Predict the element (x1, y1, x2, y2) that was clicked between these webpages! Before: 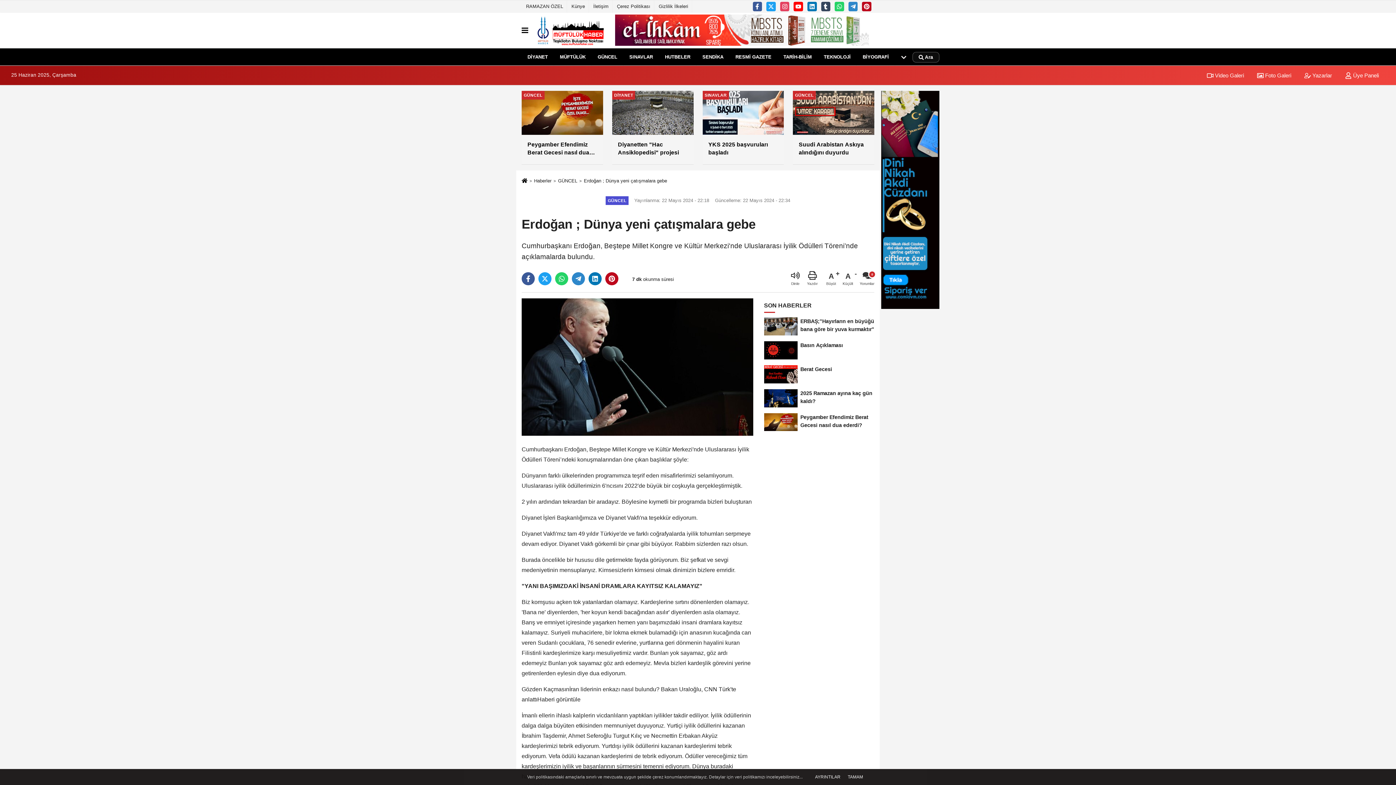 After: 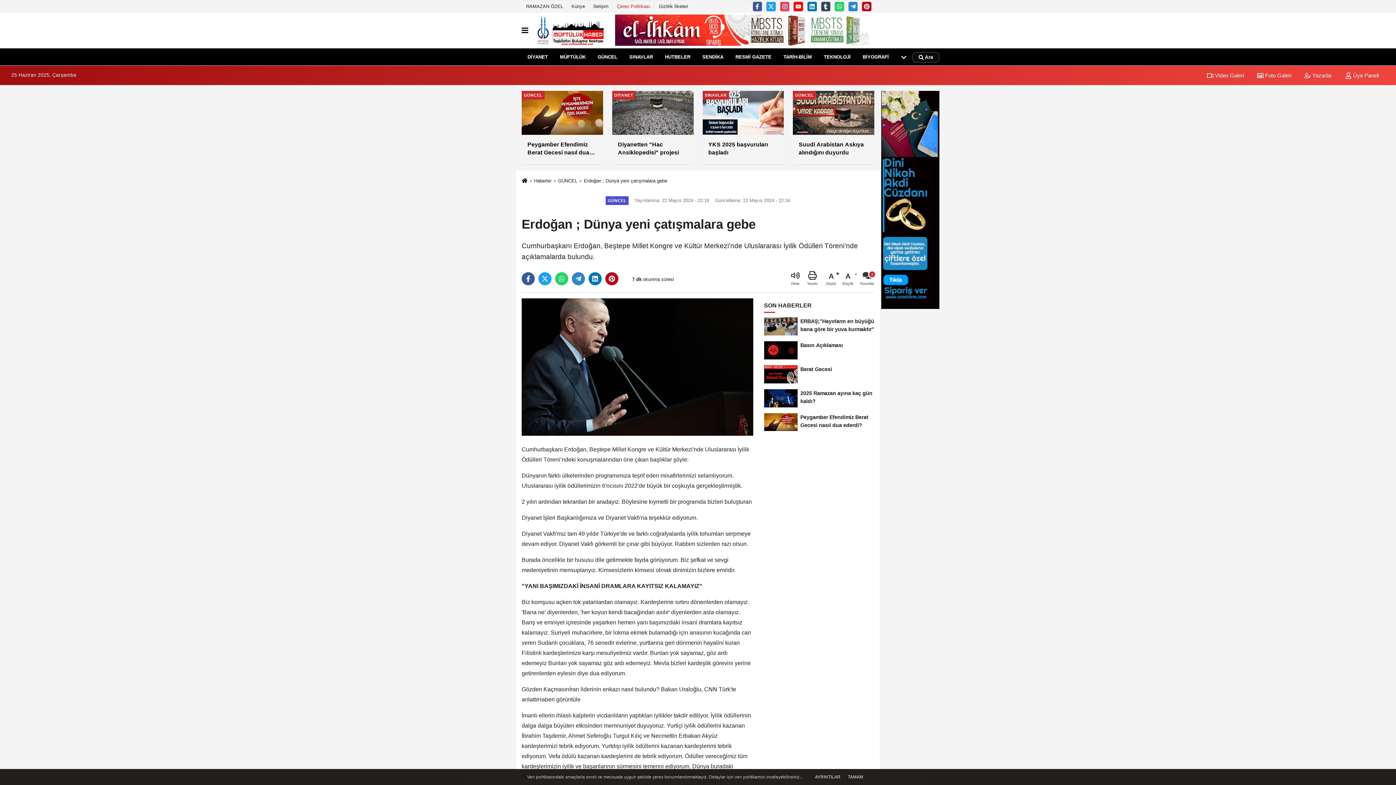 Action: bbox: (612, 0, 654, 12) label: Çerez Politikası